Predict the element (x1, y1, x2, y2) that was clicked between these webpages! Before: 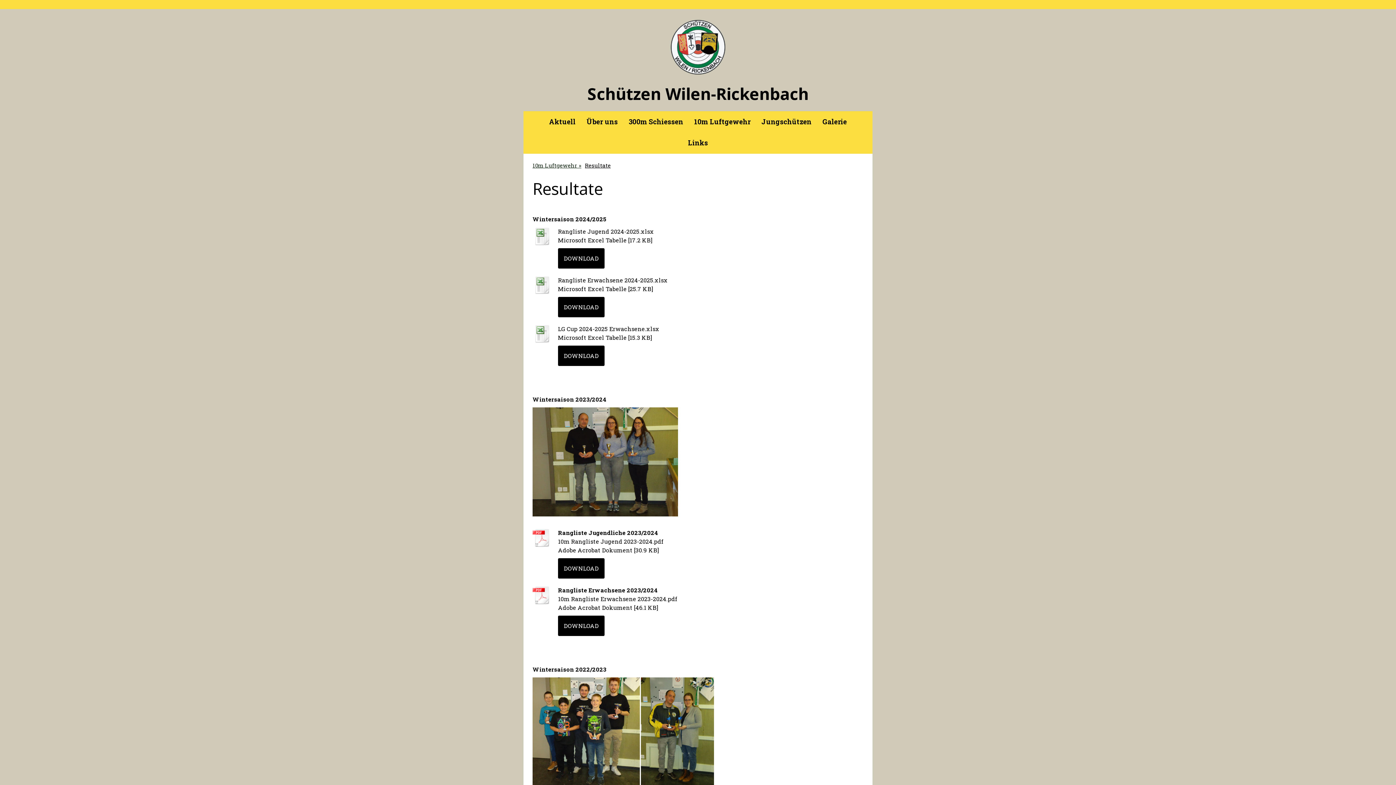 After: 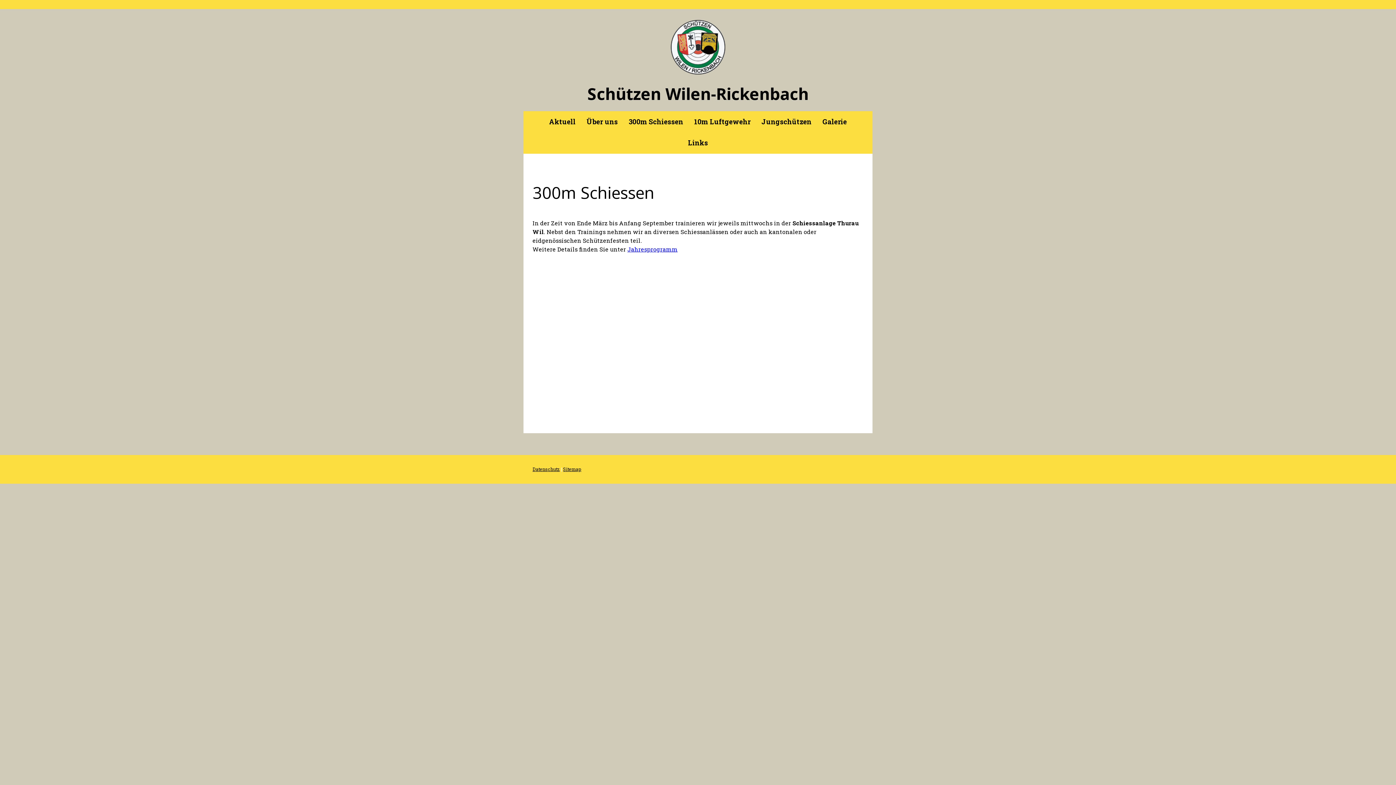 Action: bbox: (623, 111, 688, 132) label: 300m Schiessen